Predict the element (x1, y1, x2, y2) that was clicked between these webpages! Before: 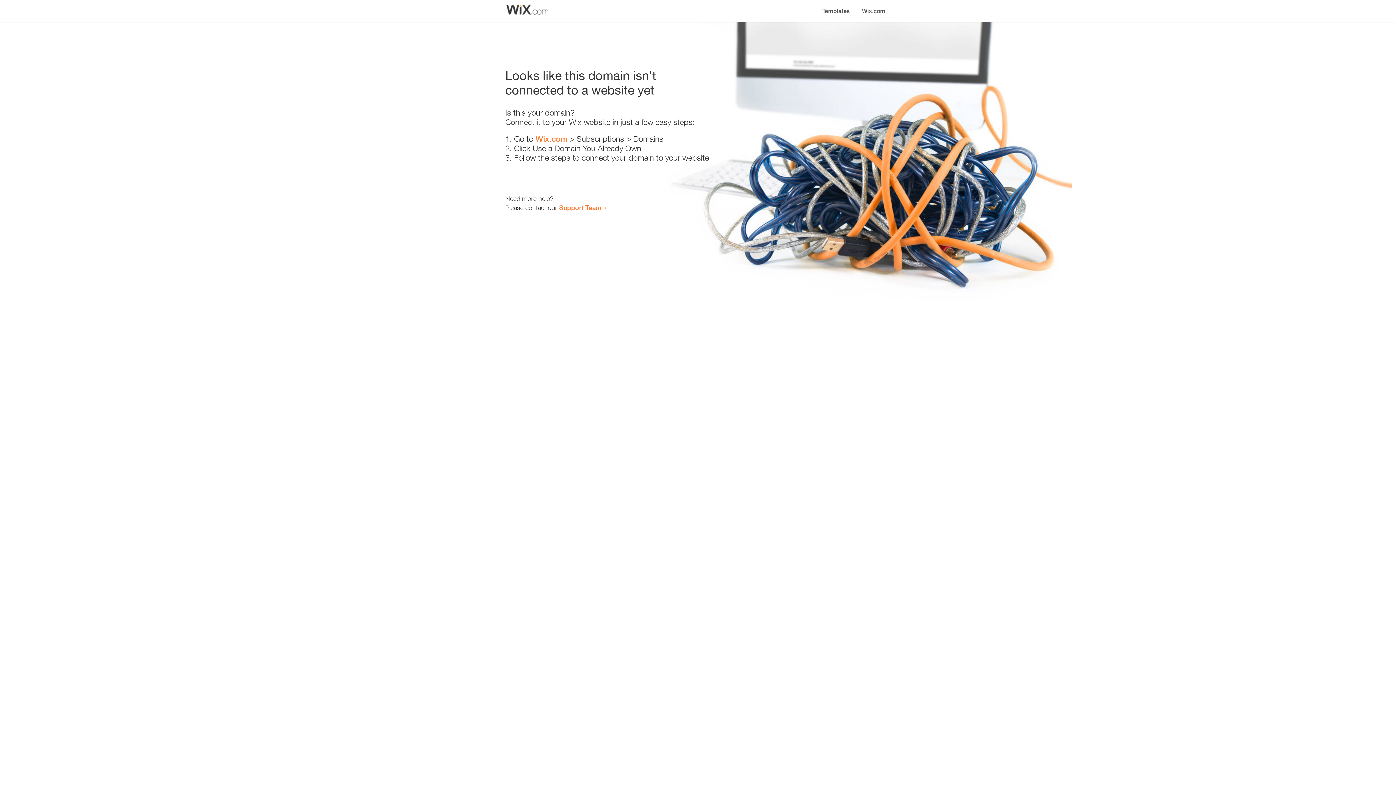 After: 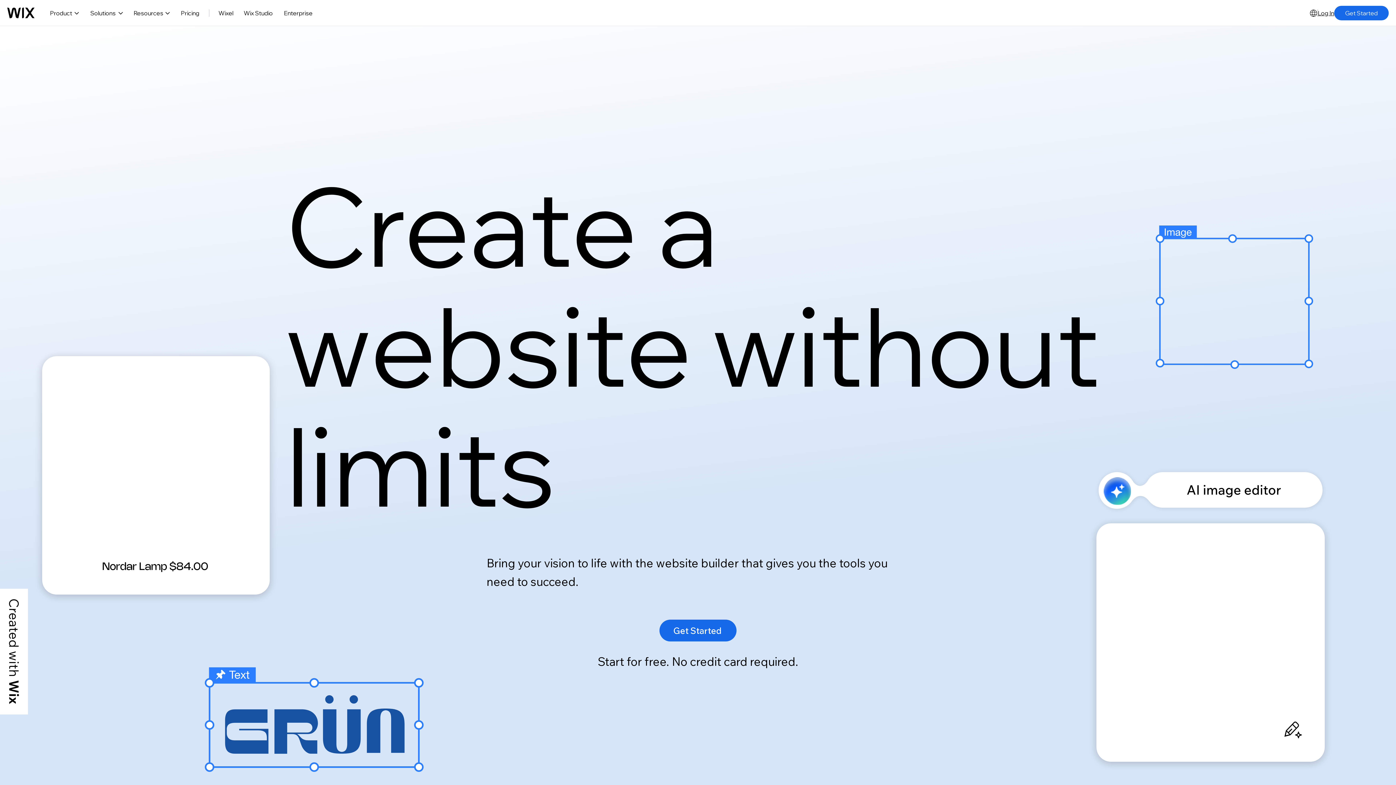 Action: bbox: (856, 0, 890, 14) label: Wix.com